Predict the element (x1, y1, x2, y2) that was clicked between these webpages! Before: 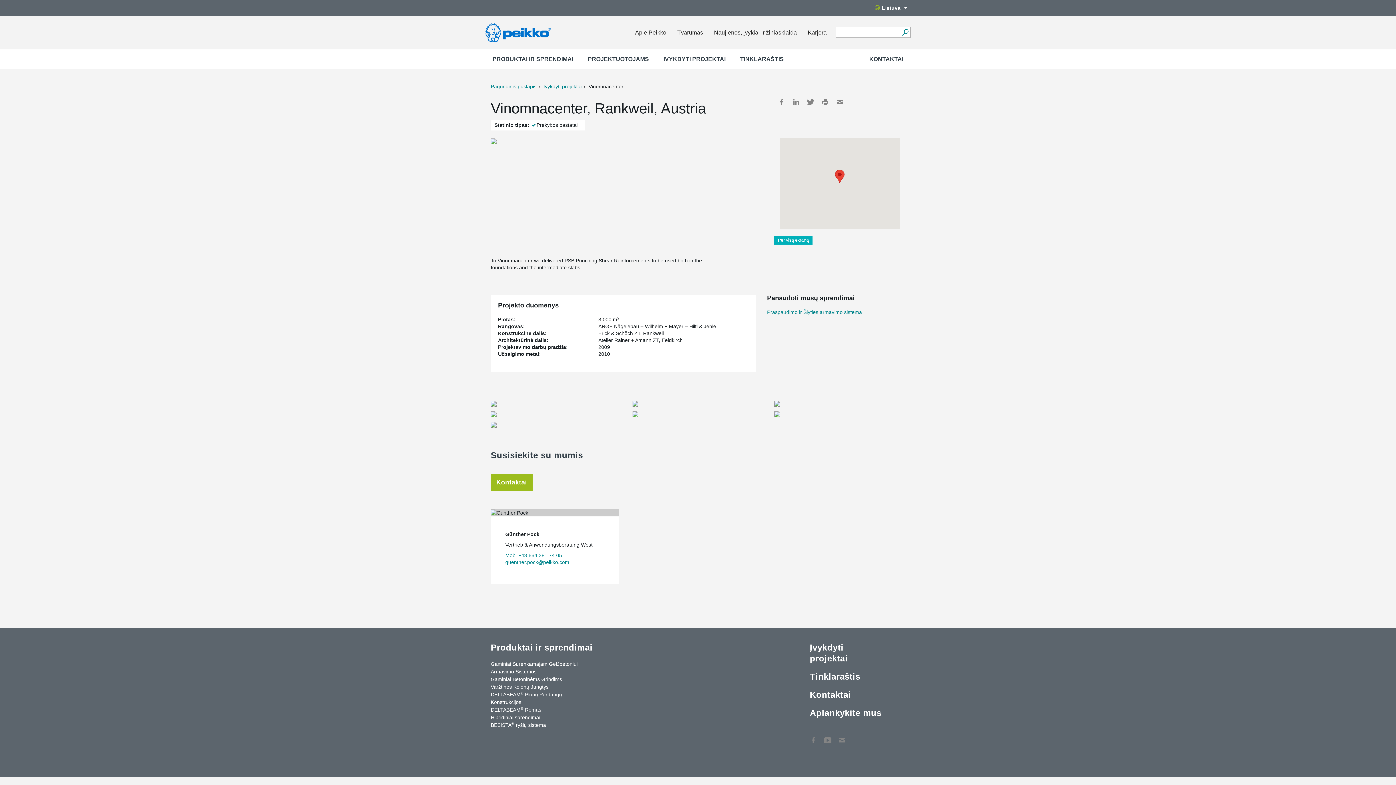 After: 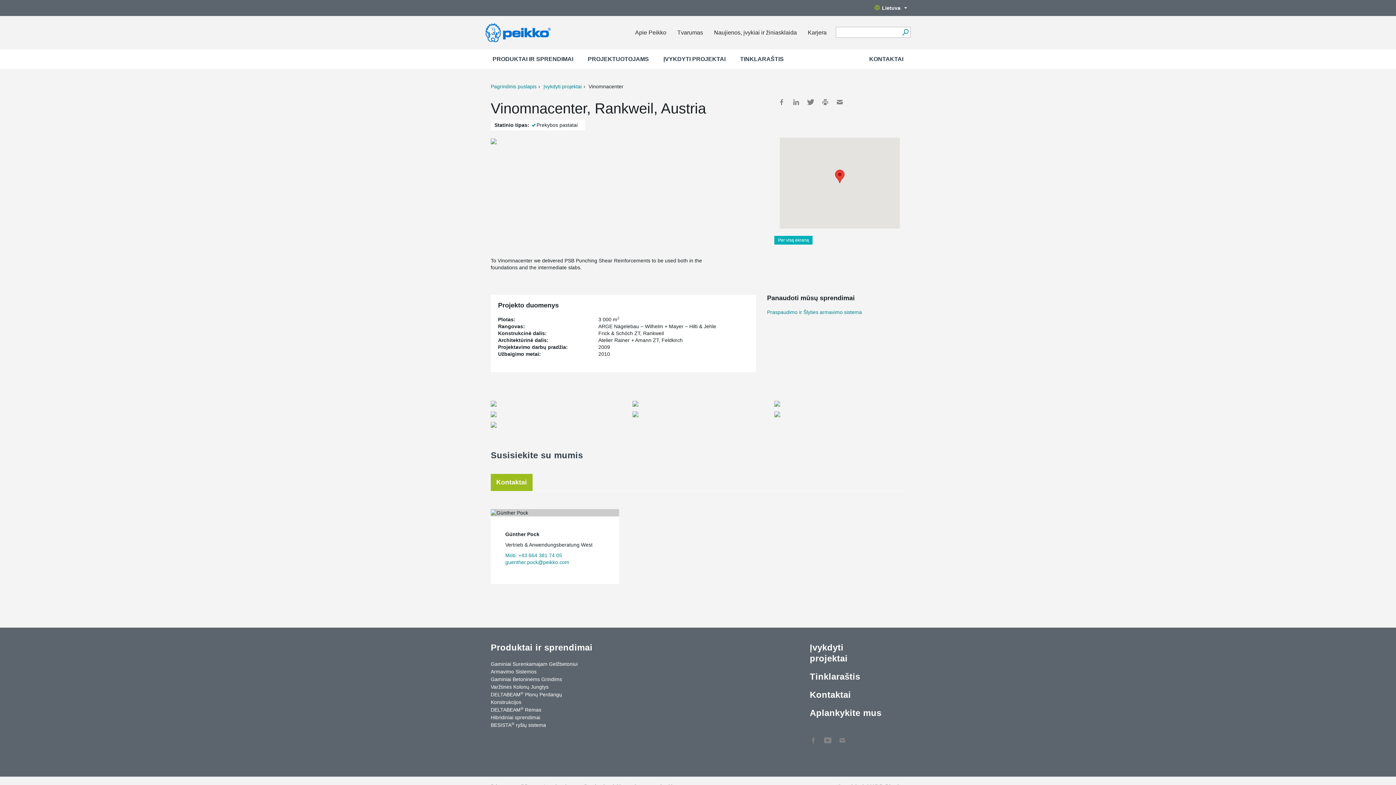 Action: bbox: (836, 98, 843, 105) label: Mail